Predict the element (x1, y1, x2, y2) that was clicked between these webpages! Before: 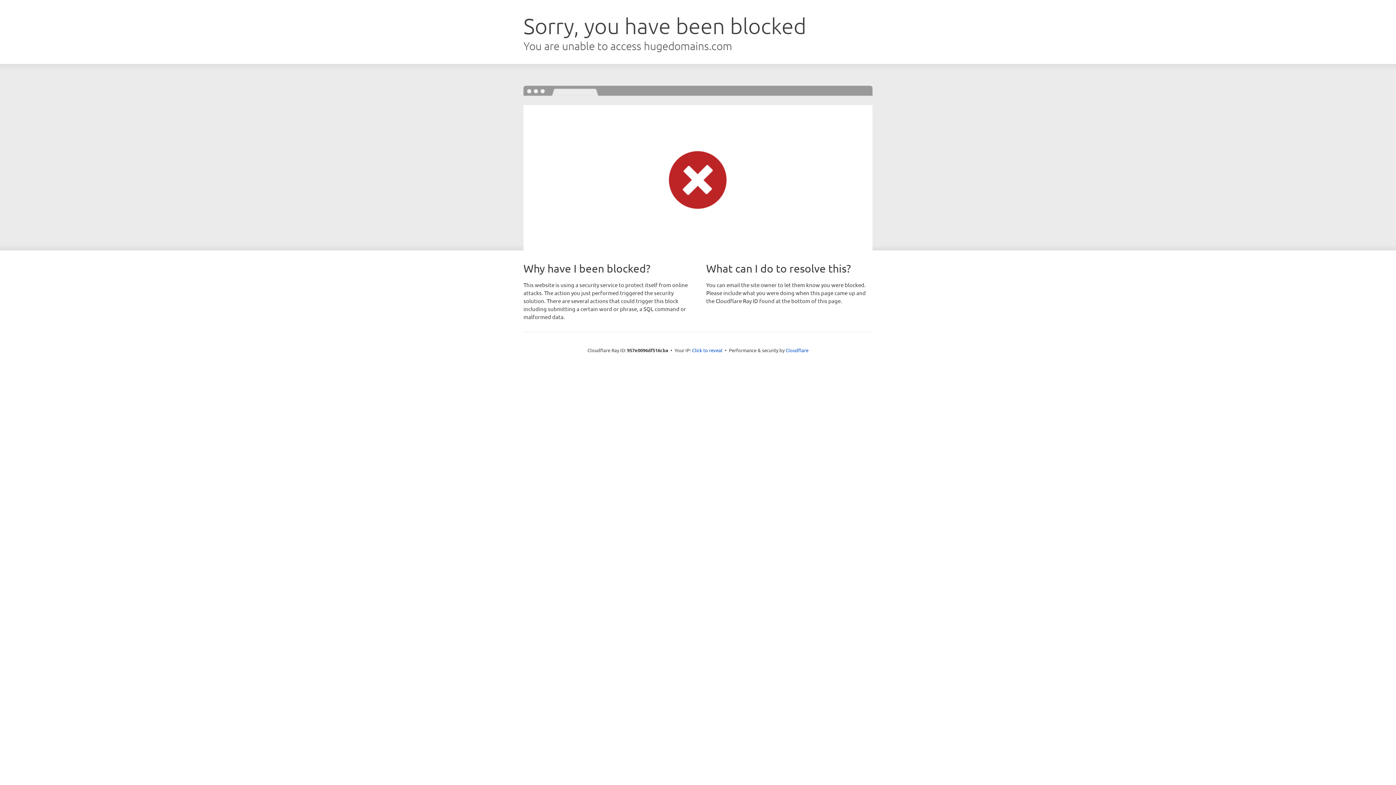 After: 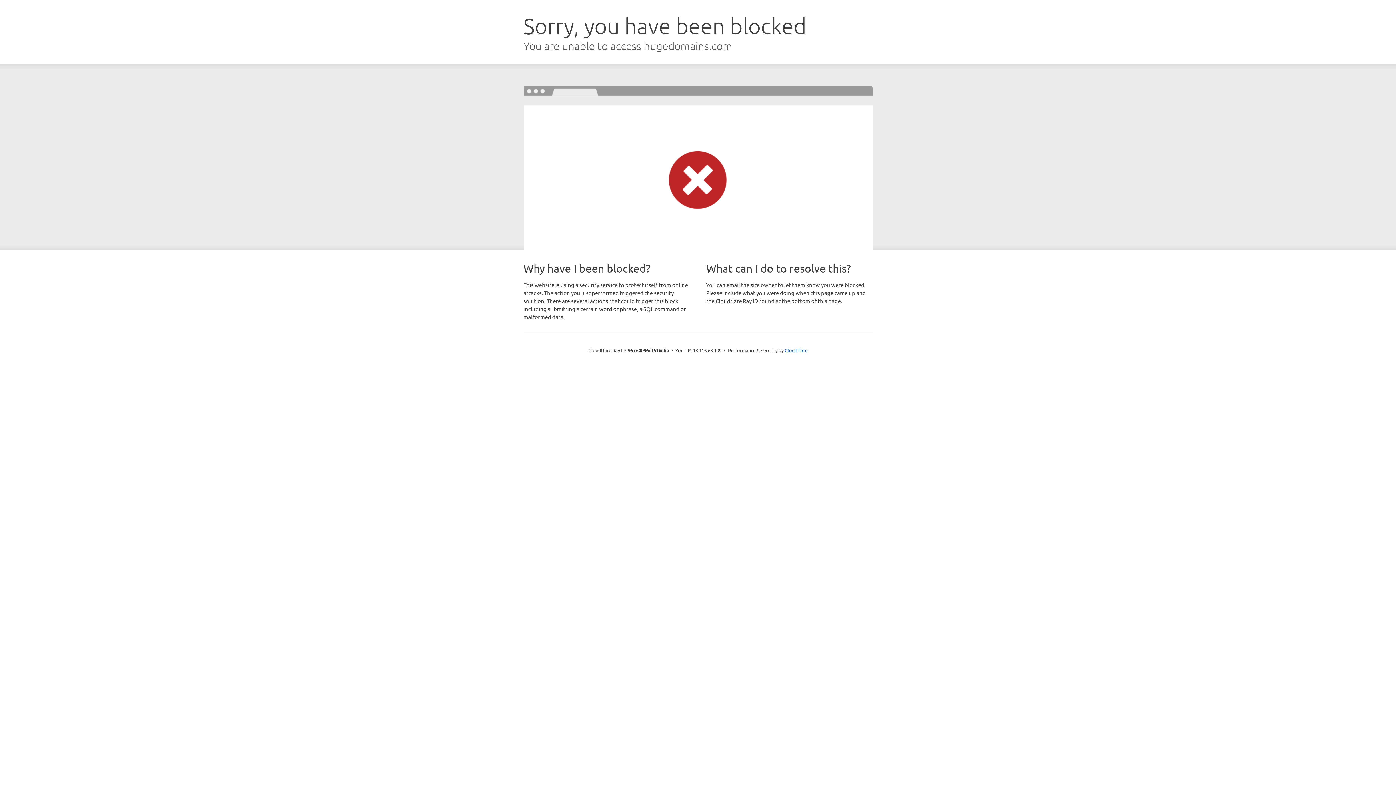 Action: bbox: (692, 346, 722, 353) label: Click to reveal